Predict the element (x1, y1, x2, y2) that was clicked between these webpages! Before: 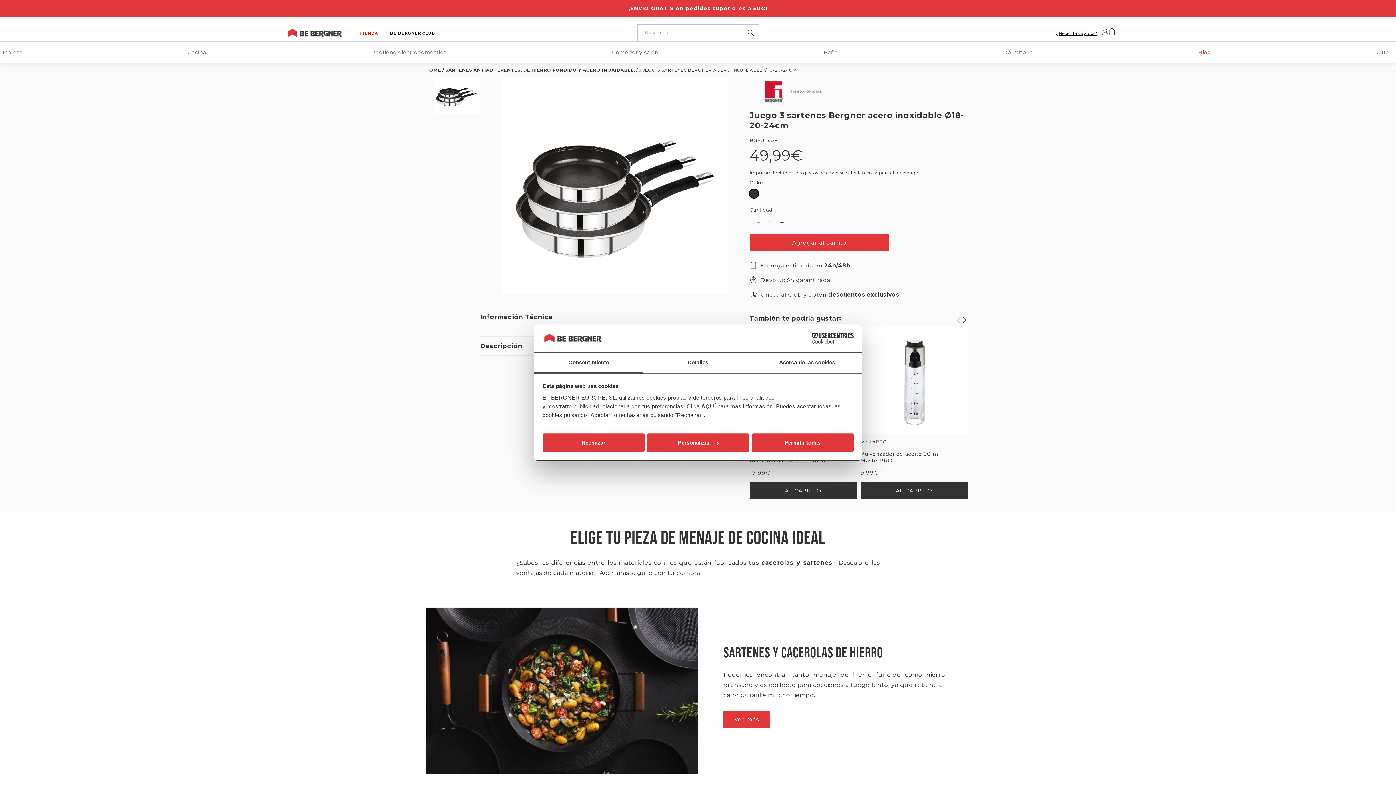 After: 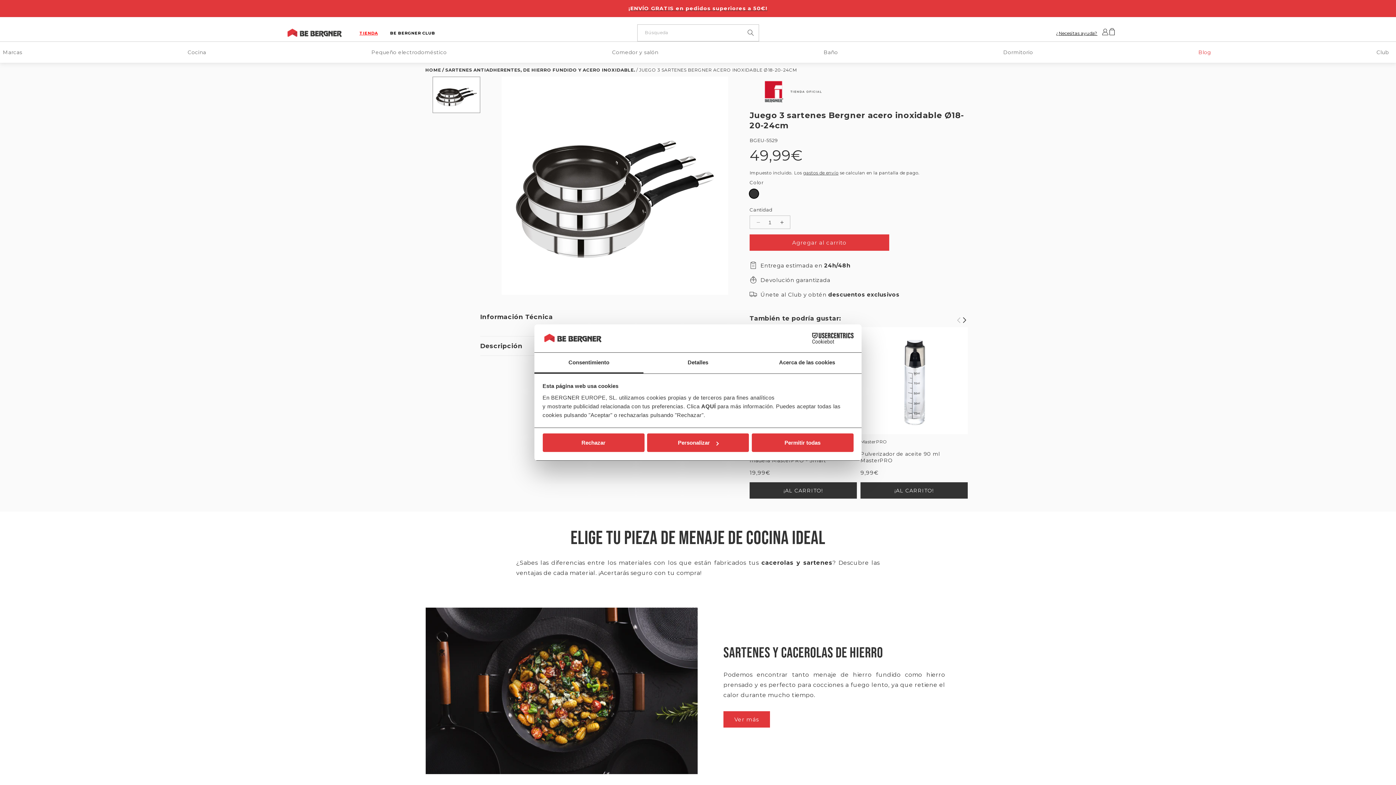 Action: label: Consentimiento bbox: (534, 352, 643, 373)